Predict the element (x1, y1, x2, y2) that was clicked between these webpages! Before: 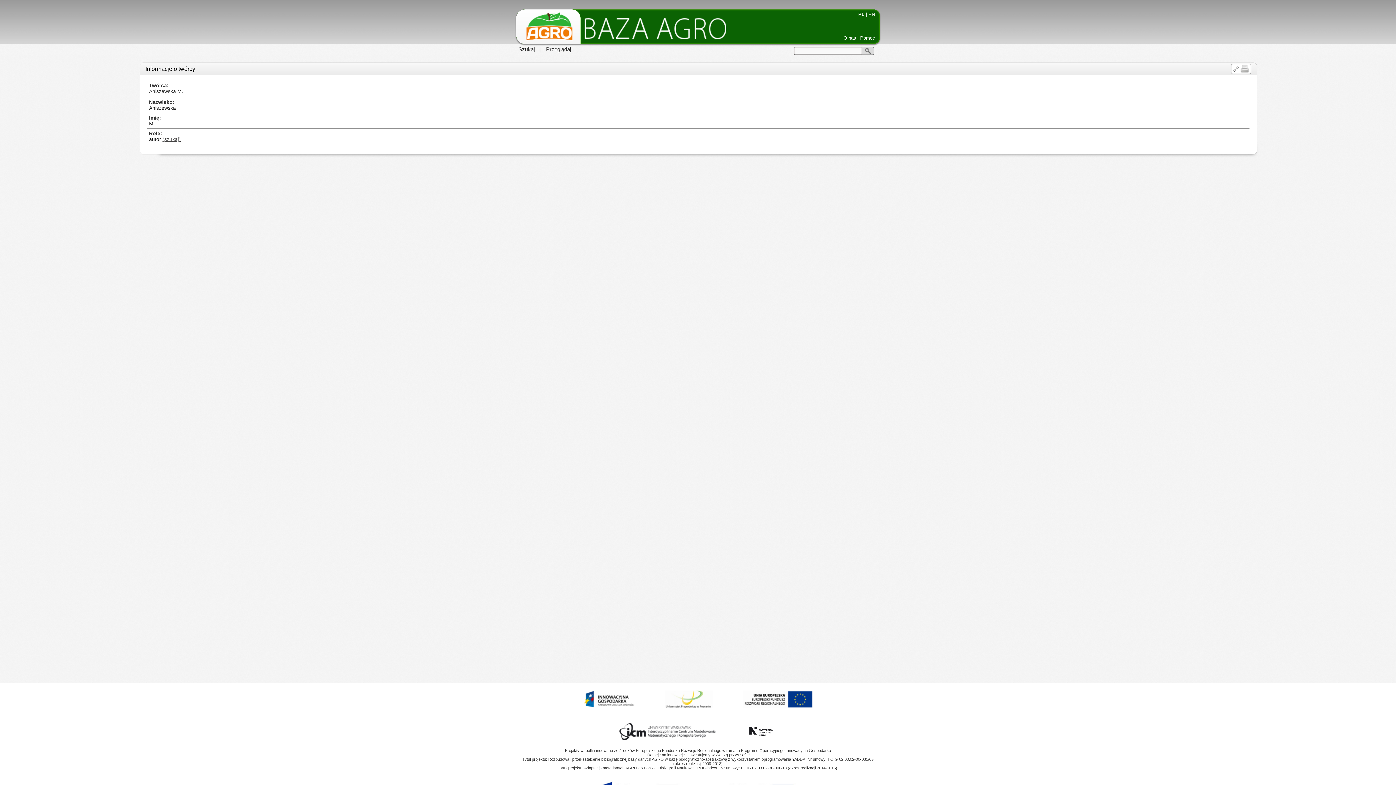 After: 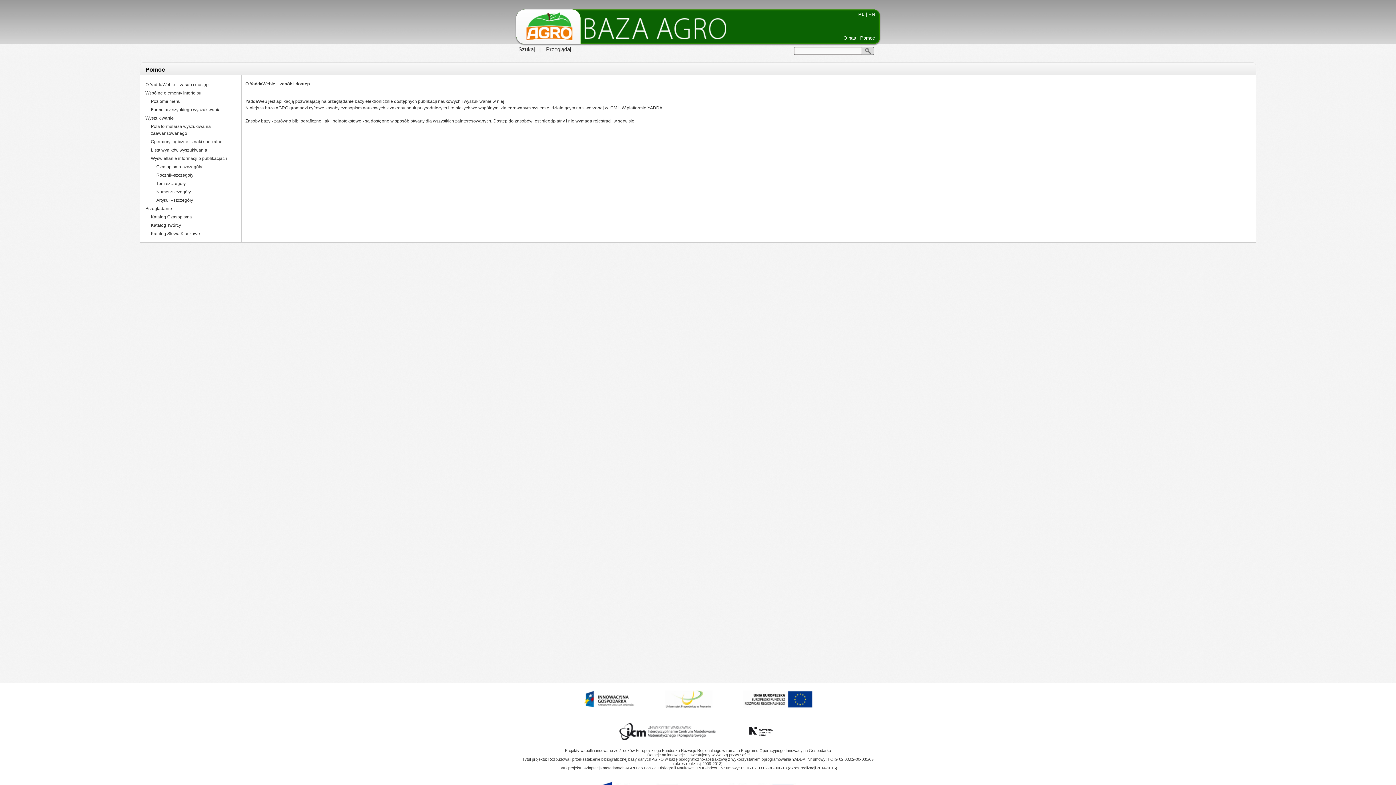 Action: label: Pomoc bbox: (860, 35, 875, 40)